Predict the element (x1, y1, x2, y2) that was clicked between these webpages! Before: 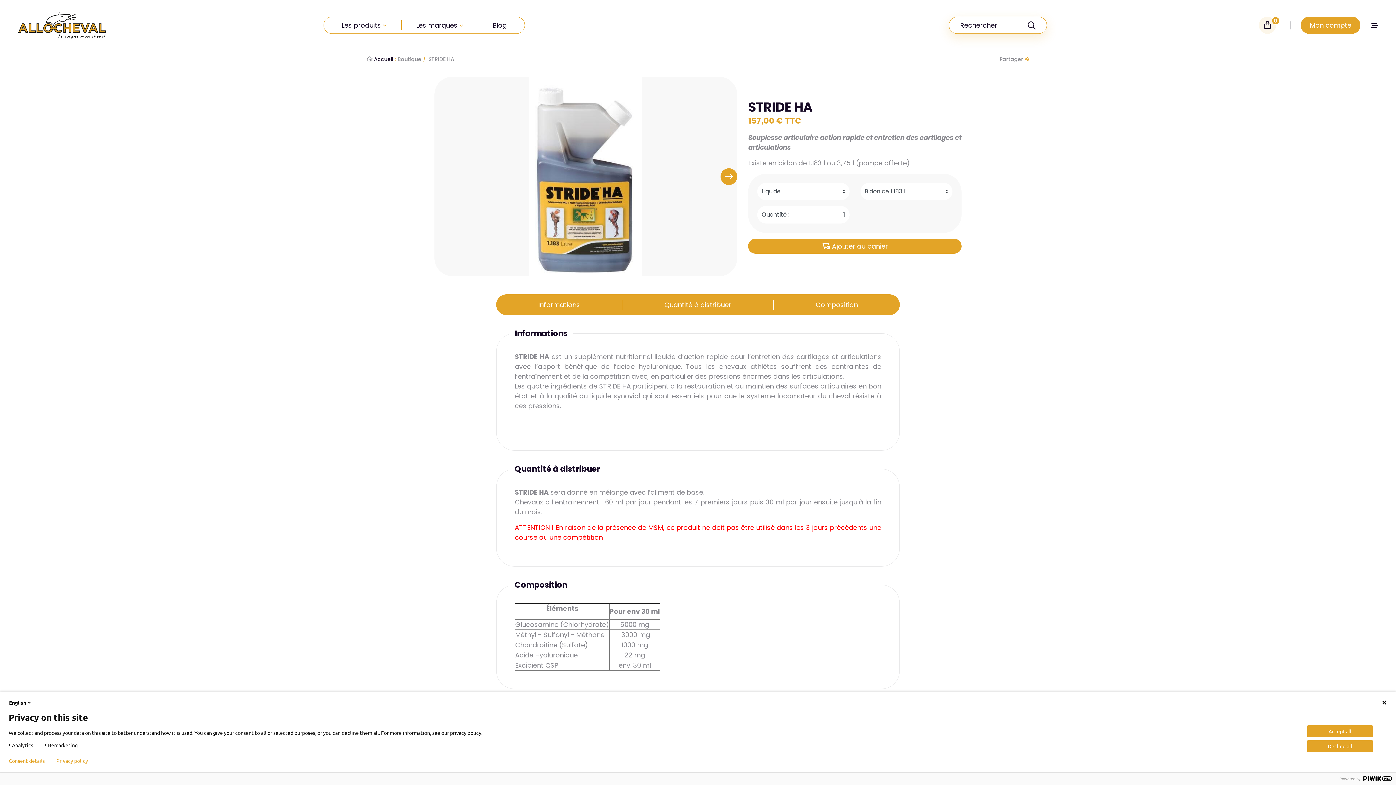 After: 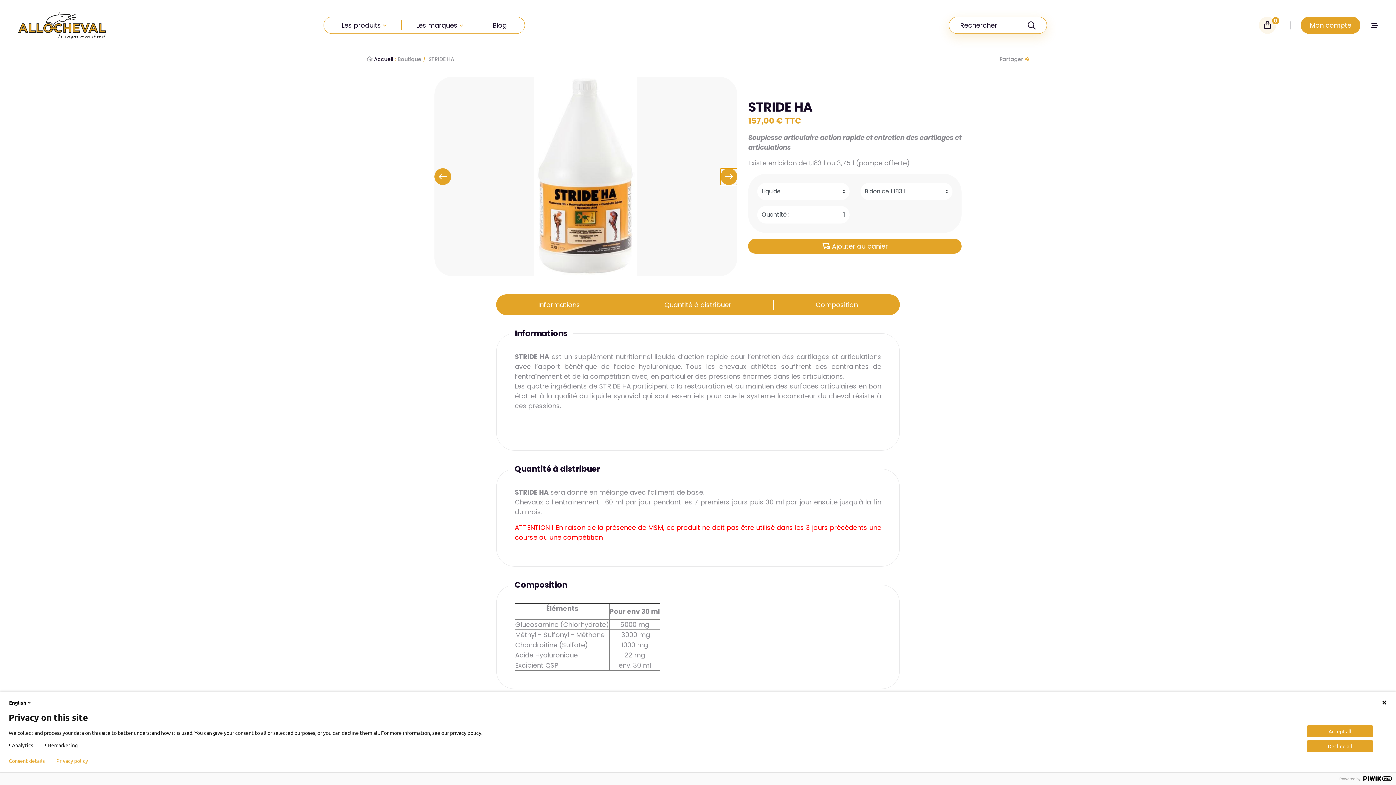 Action: label: Next slide bbox: (720, 168, 737, 184)